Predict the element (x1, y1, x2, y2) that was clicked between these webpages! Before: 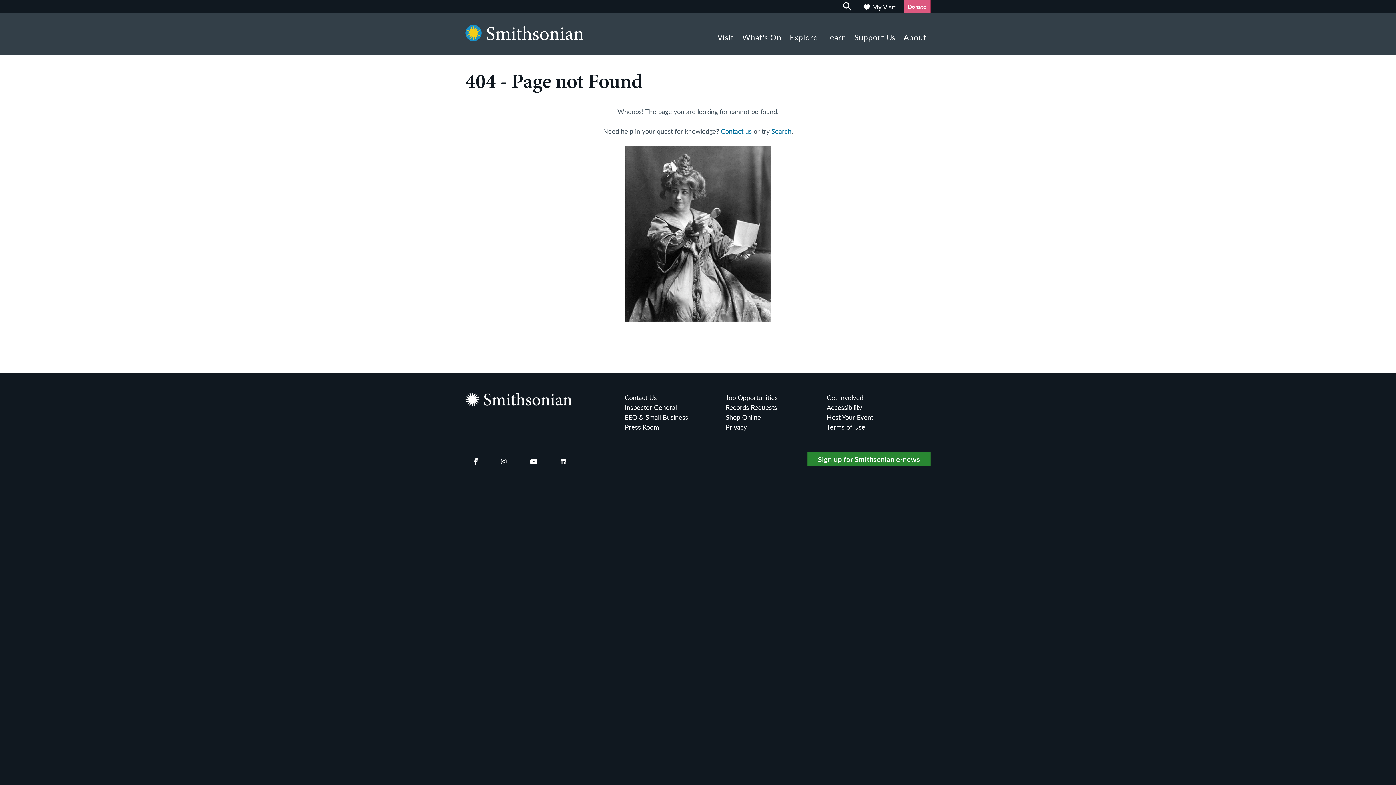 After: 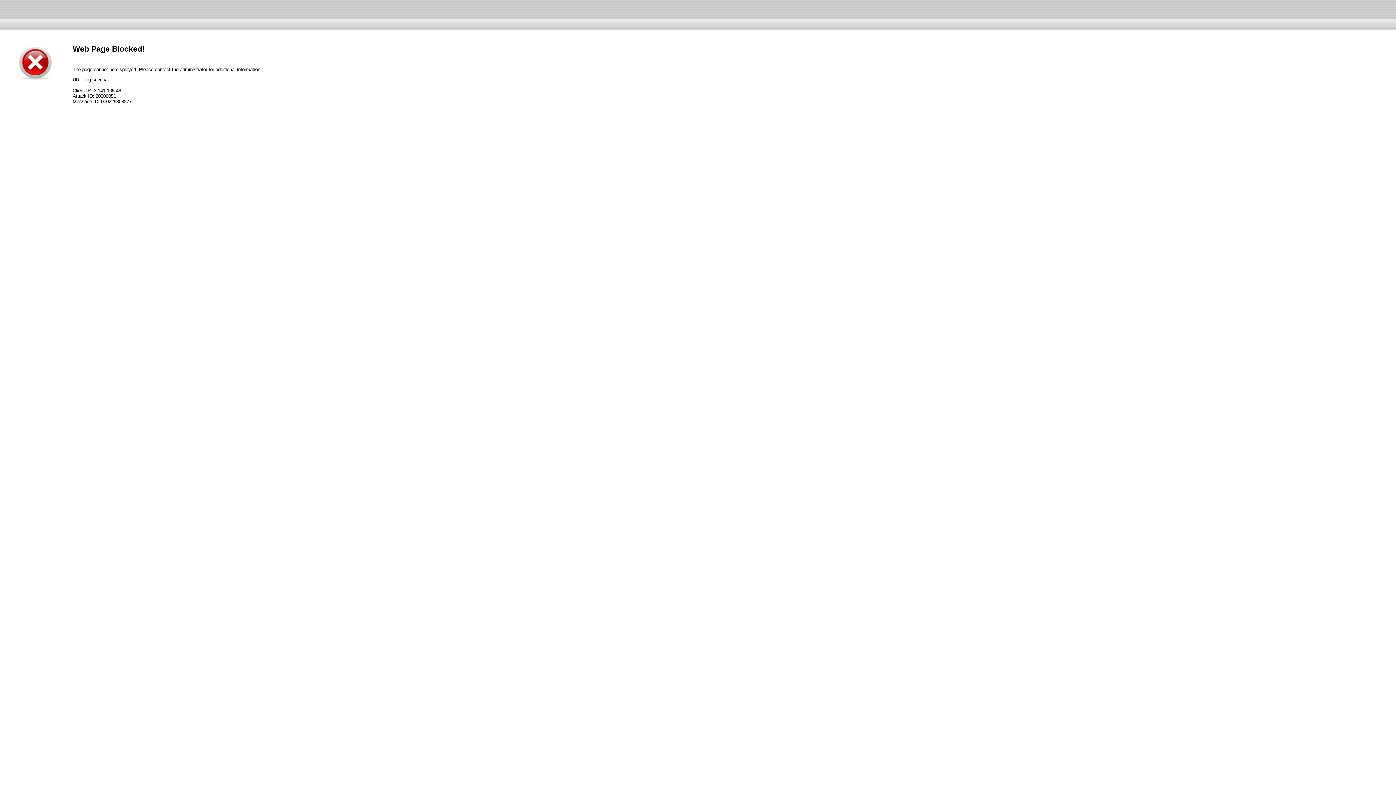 Action: label: Inspector General bbox: (625, 402, 725, 412)